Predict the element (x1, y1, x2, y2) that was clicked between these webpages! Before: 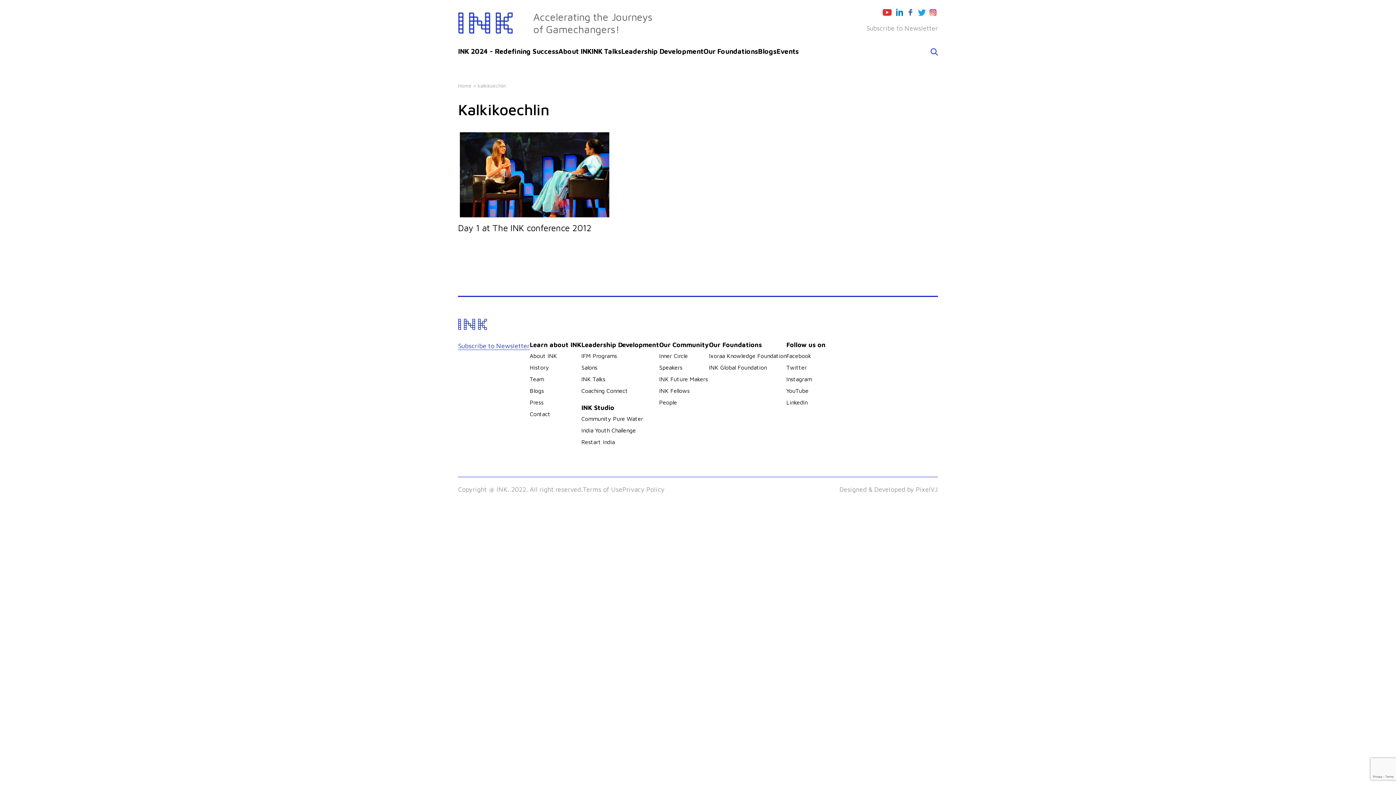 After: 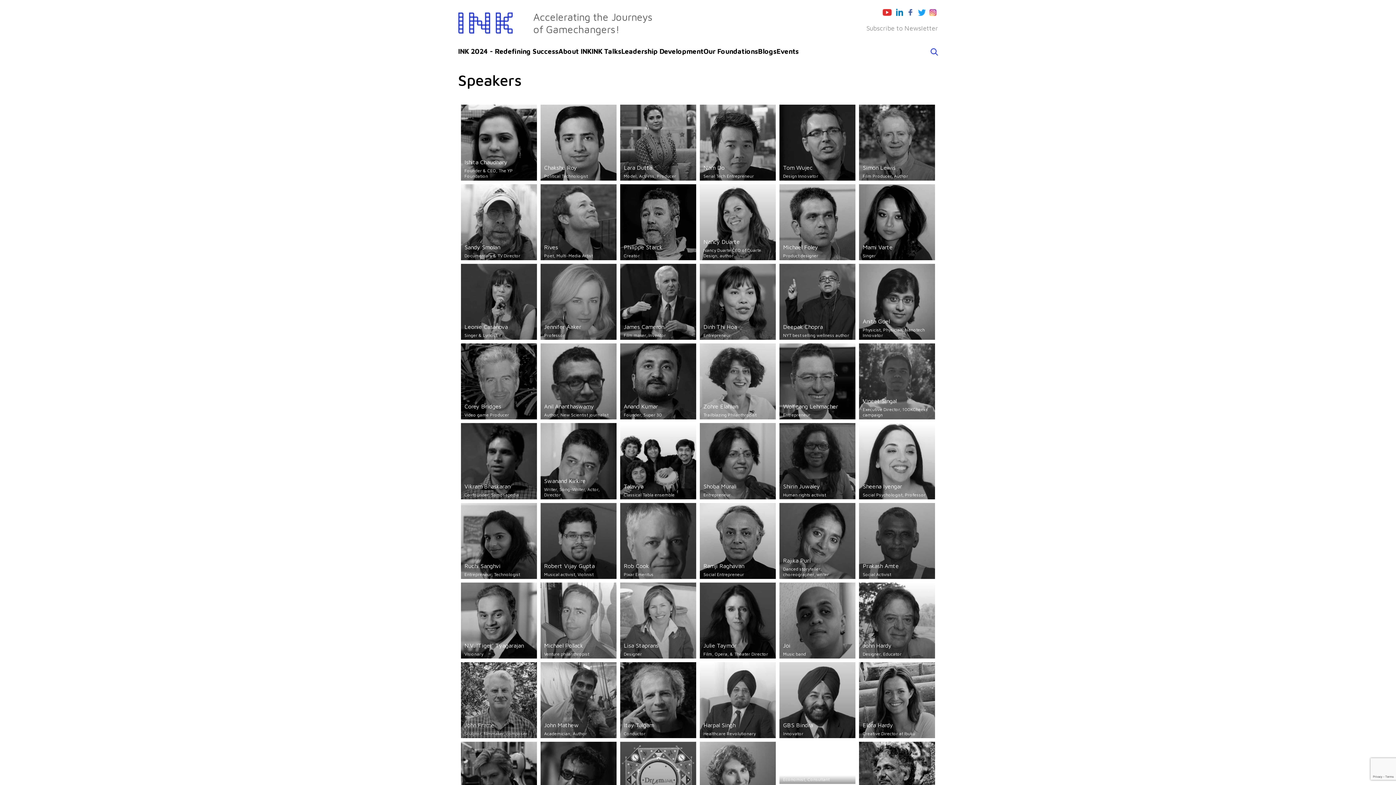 Action: bbox: (659, 364, 682, 370) label: Speakers